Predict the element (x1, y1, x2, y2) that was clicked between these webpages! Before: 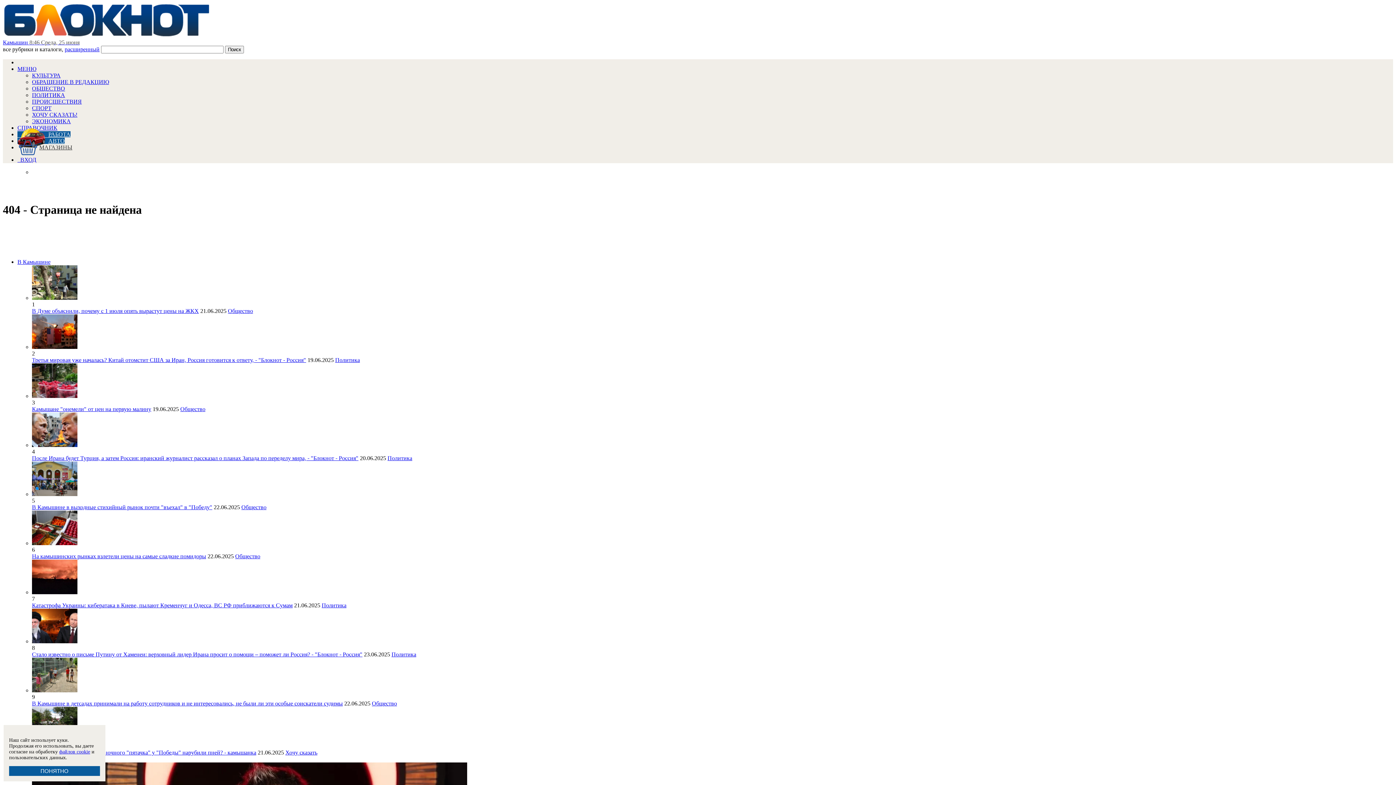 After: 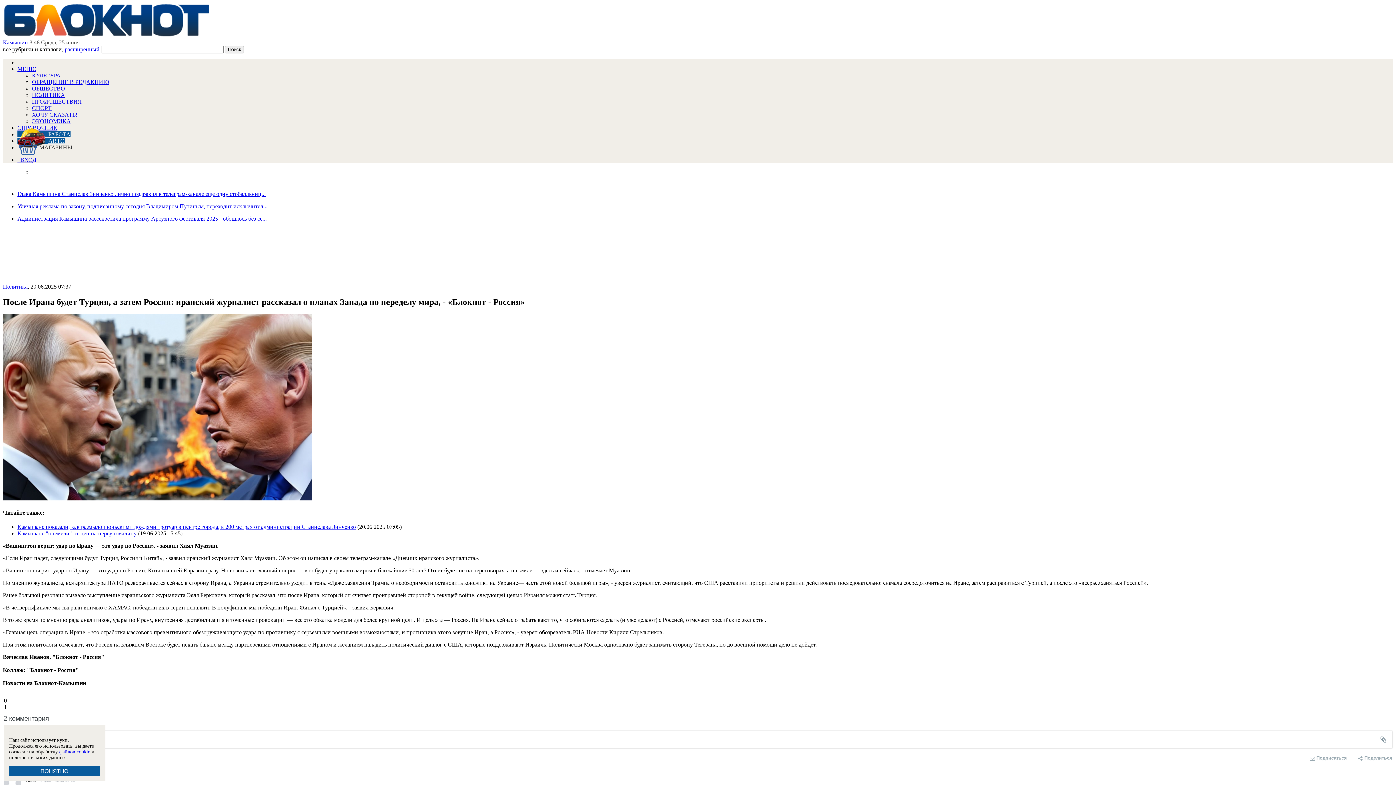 Action: label: После Ирана будет Турция, а затем Россия: иранский журналист рассказал о планах Запада по переделу мира, - "Блокнот - Россия" bbox: (32, 455, 358, 461)